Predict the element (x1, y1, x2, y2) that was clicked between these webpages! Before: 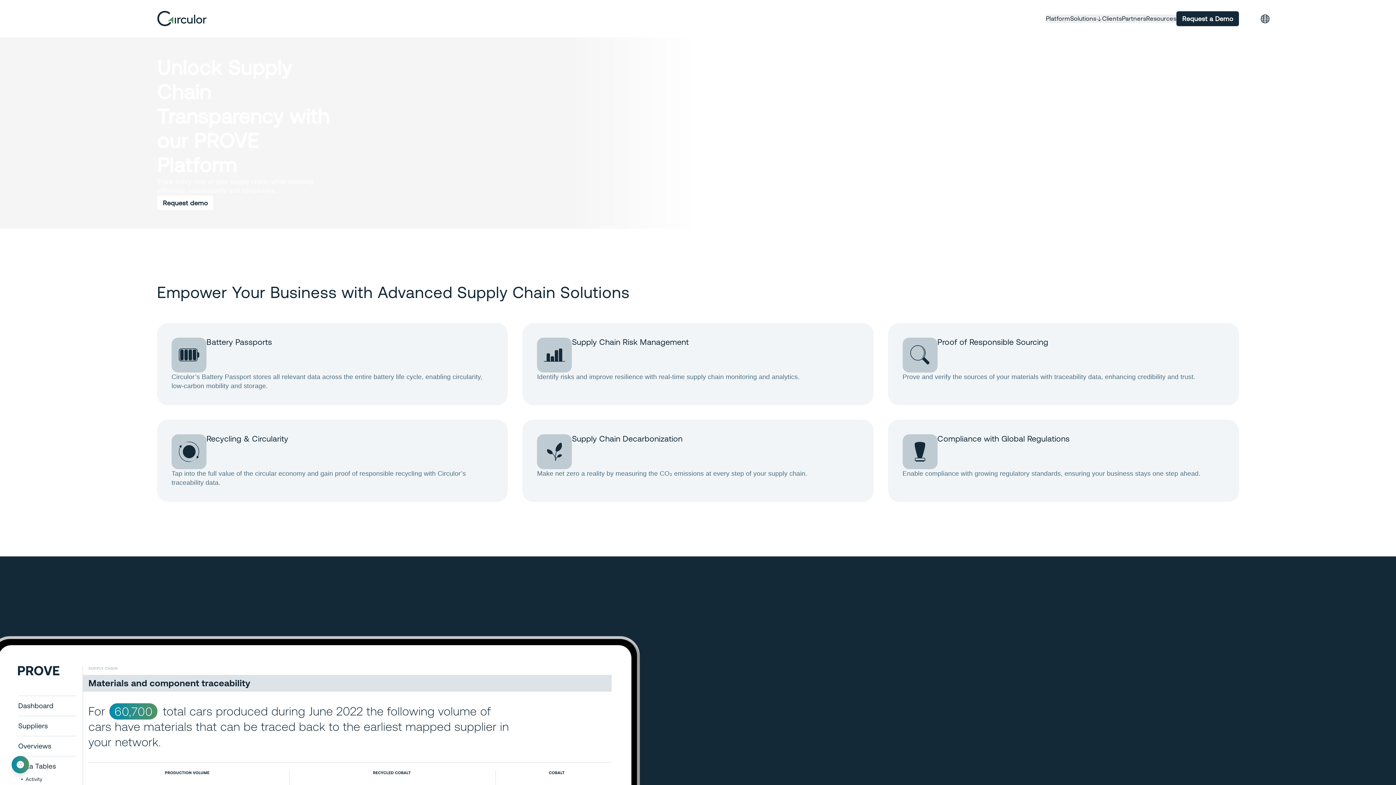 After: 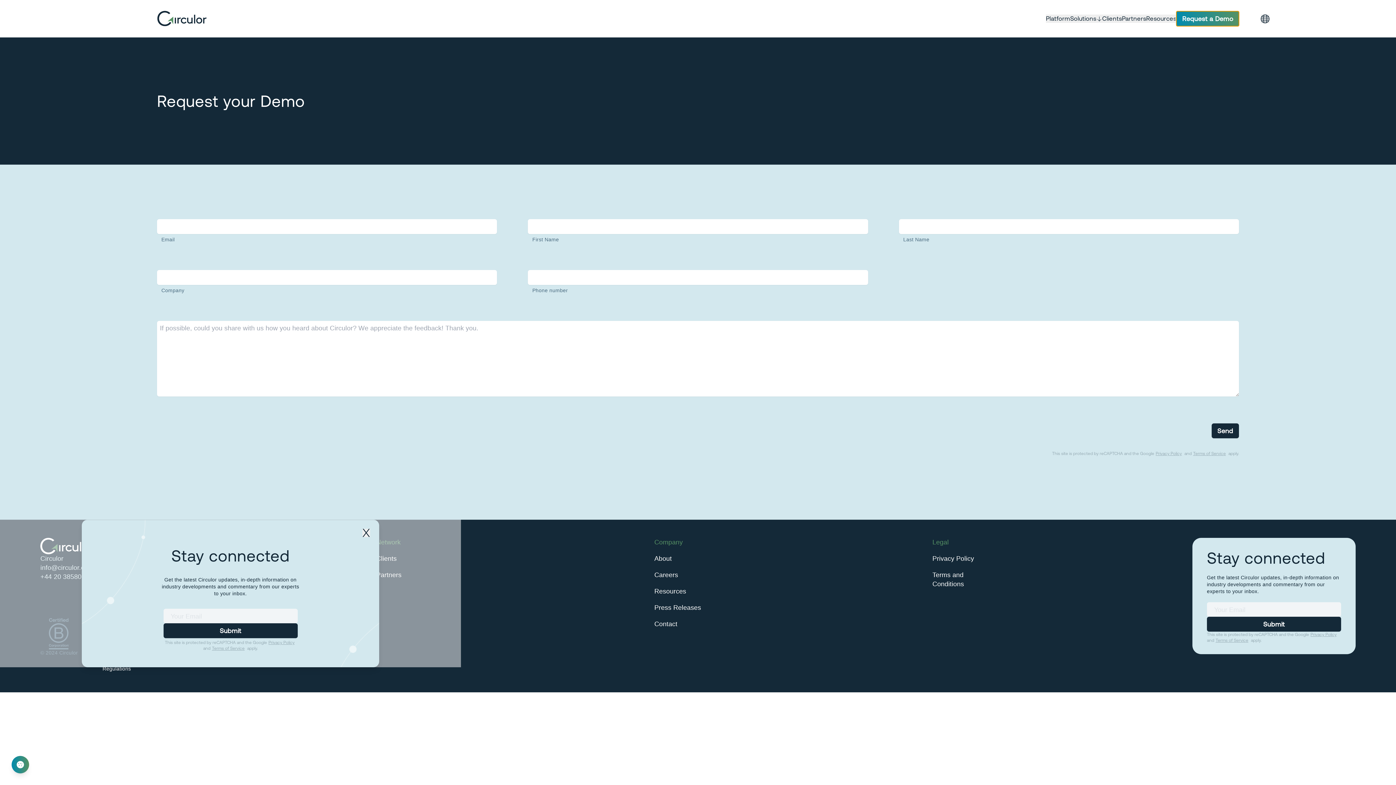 Action: bbox: (1176, 11, 1239, 26) label: Request a Demo